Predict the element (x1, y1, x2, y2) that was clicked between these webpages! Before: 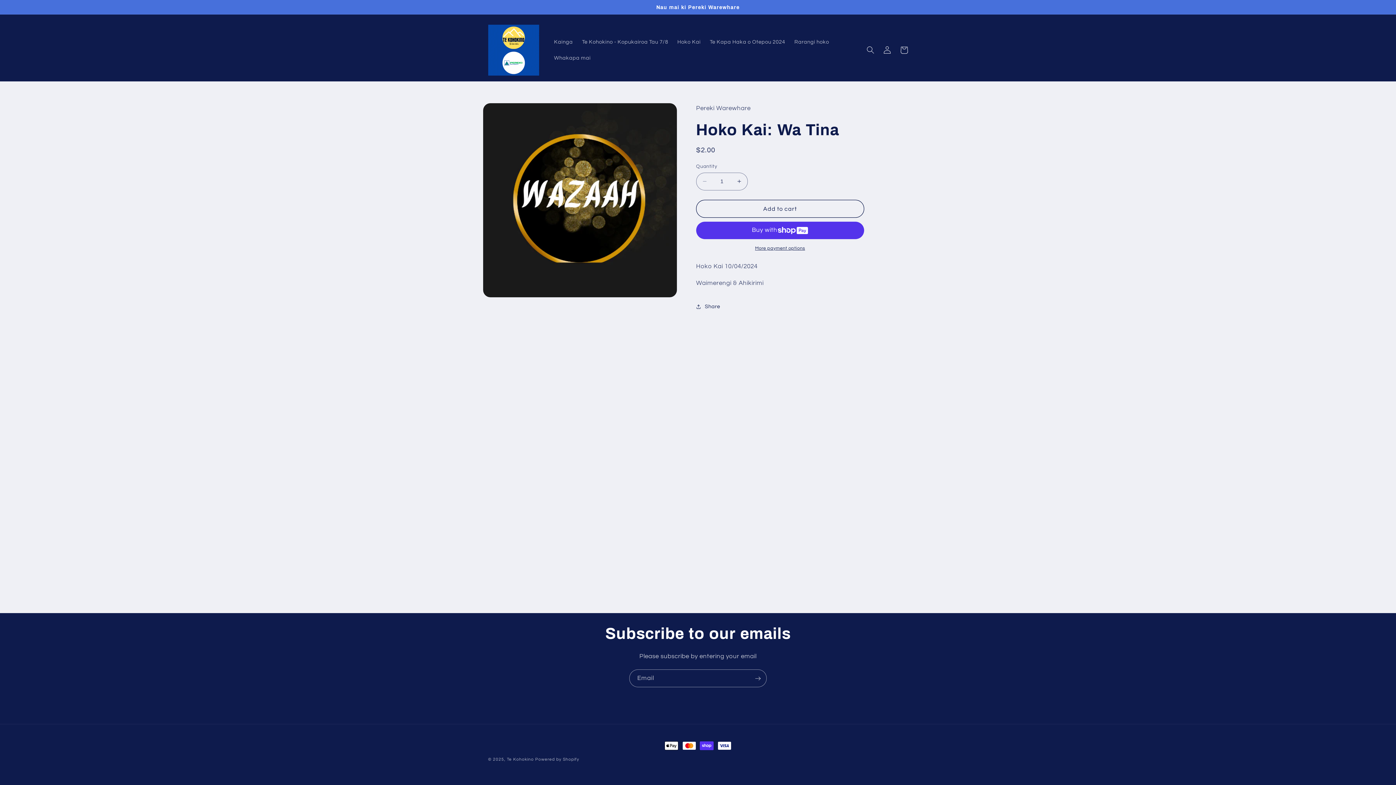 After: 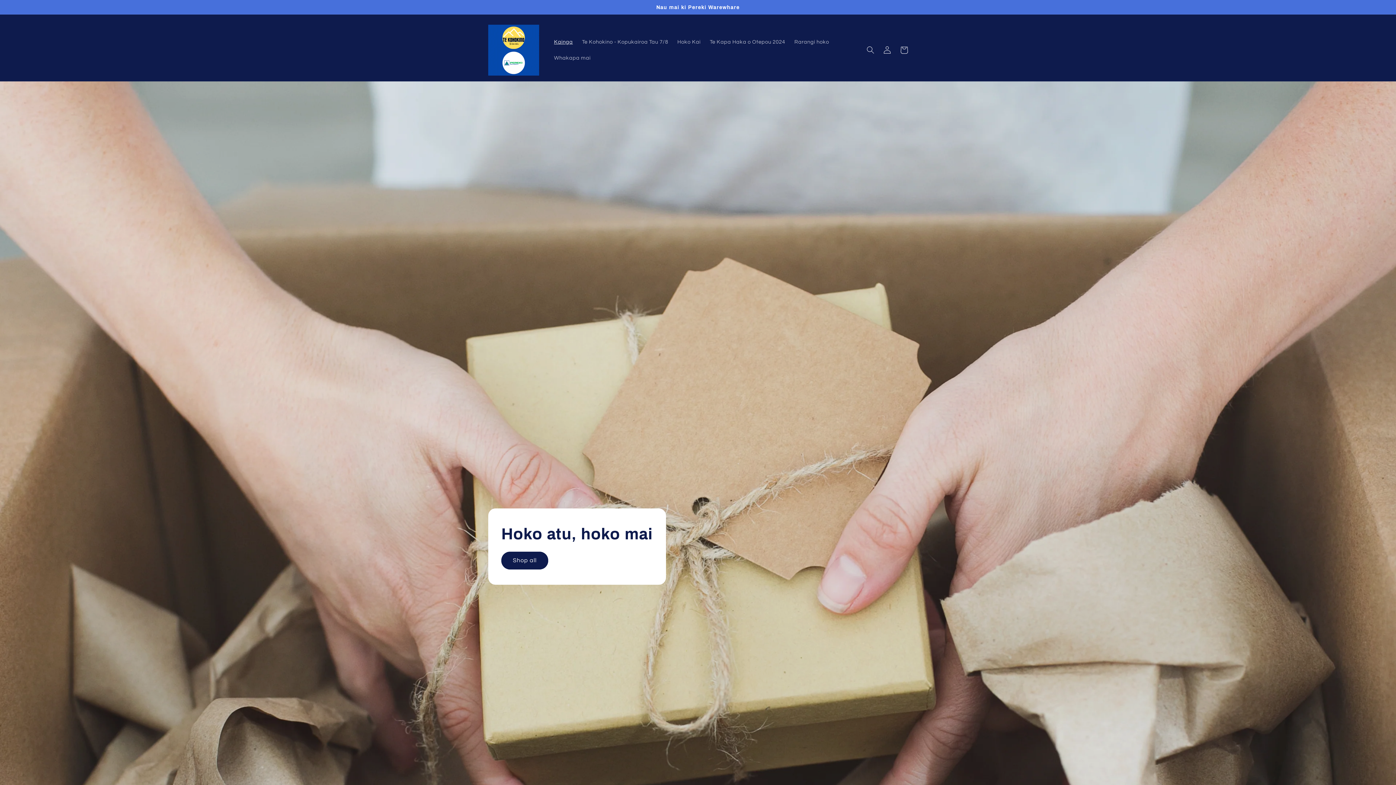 Action: bbox: (485, 21, 541, 78)